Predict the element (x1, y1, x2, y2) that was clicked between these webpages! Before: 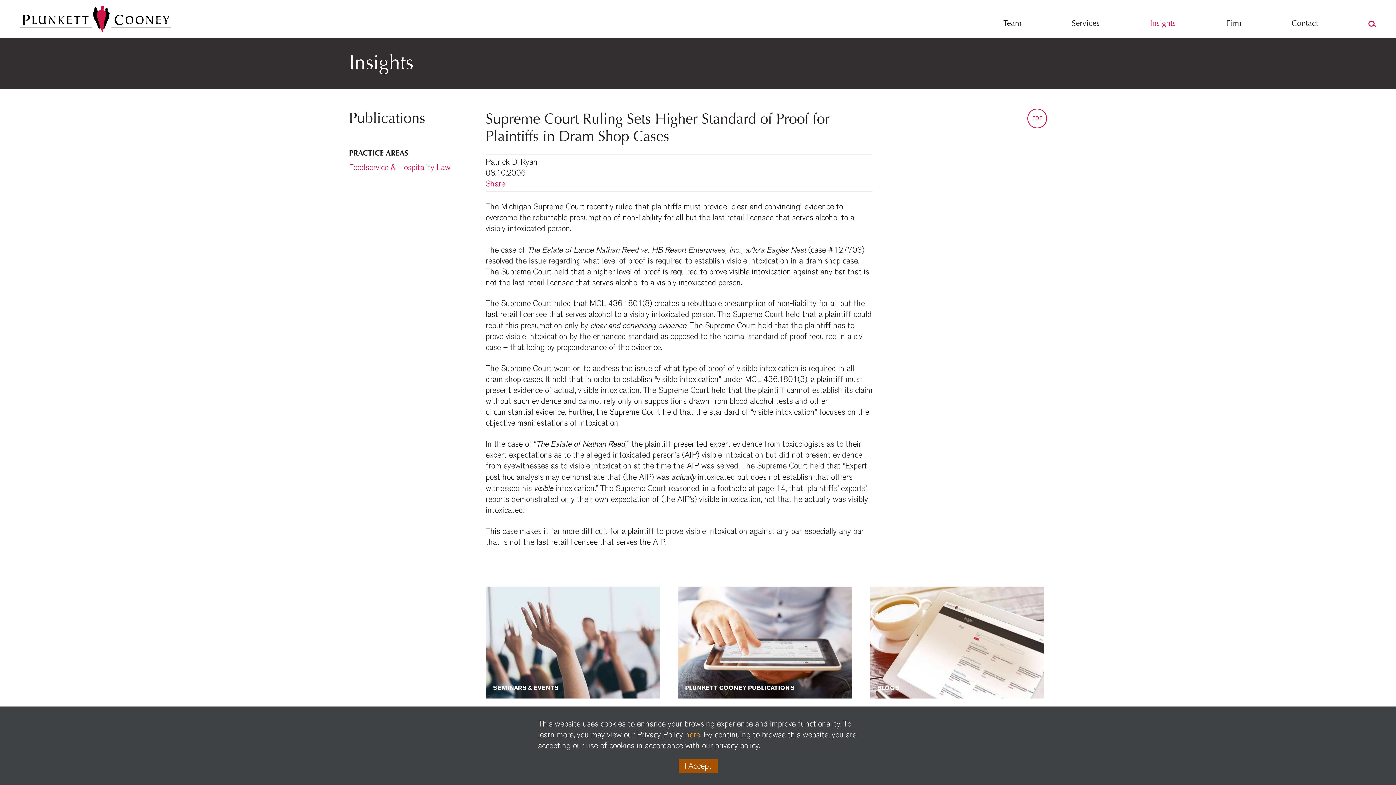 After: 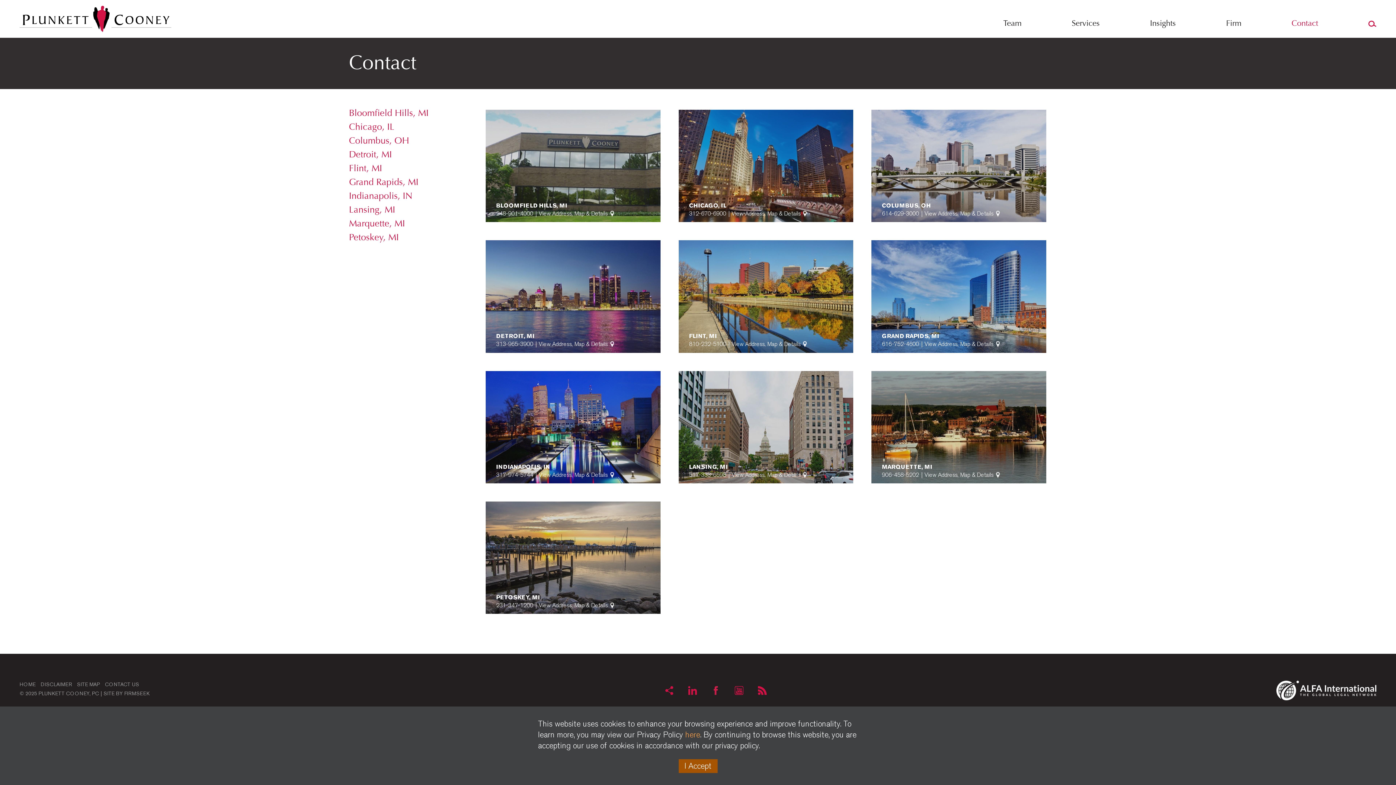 Action: bbox: (1266, 14, 1343, 37) label: Contact